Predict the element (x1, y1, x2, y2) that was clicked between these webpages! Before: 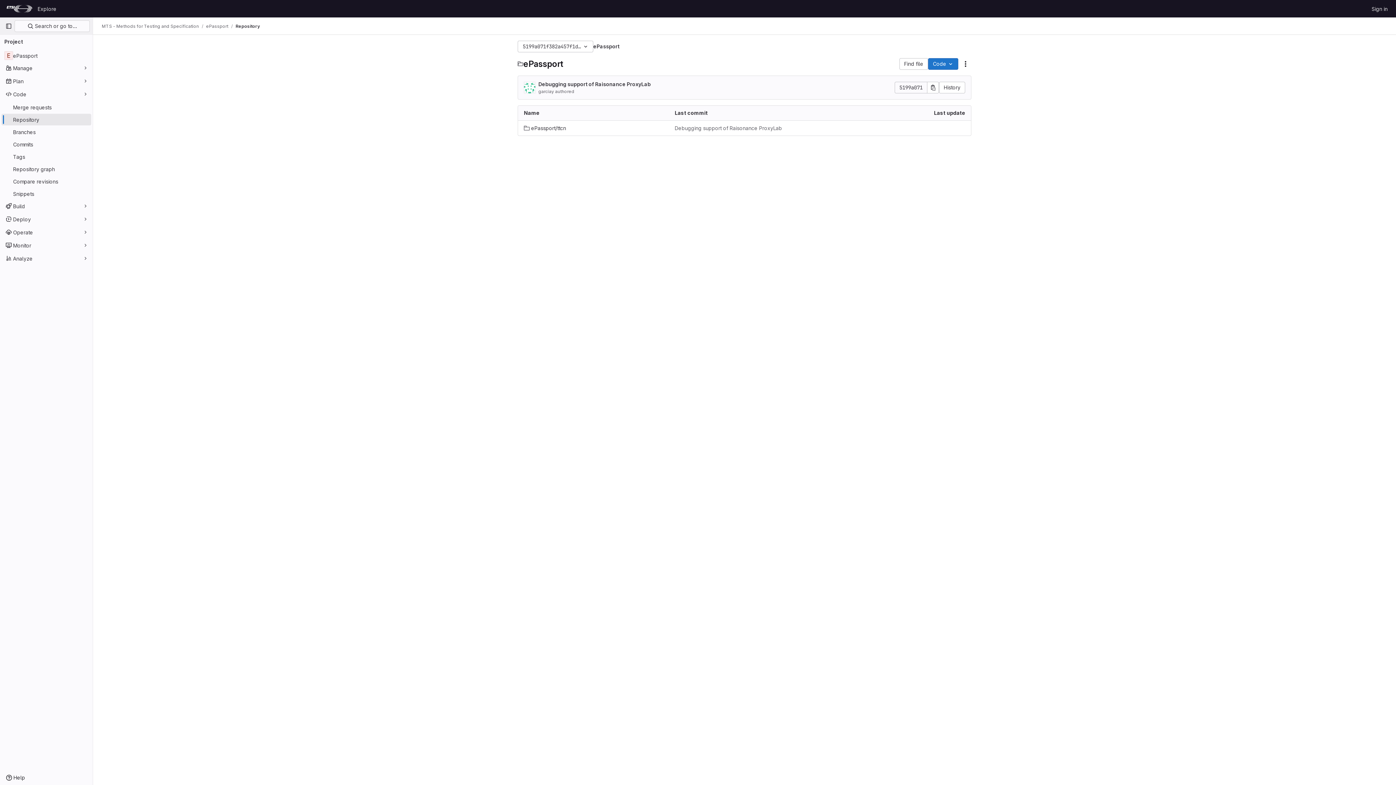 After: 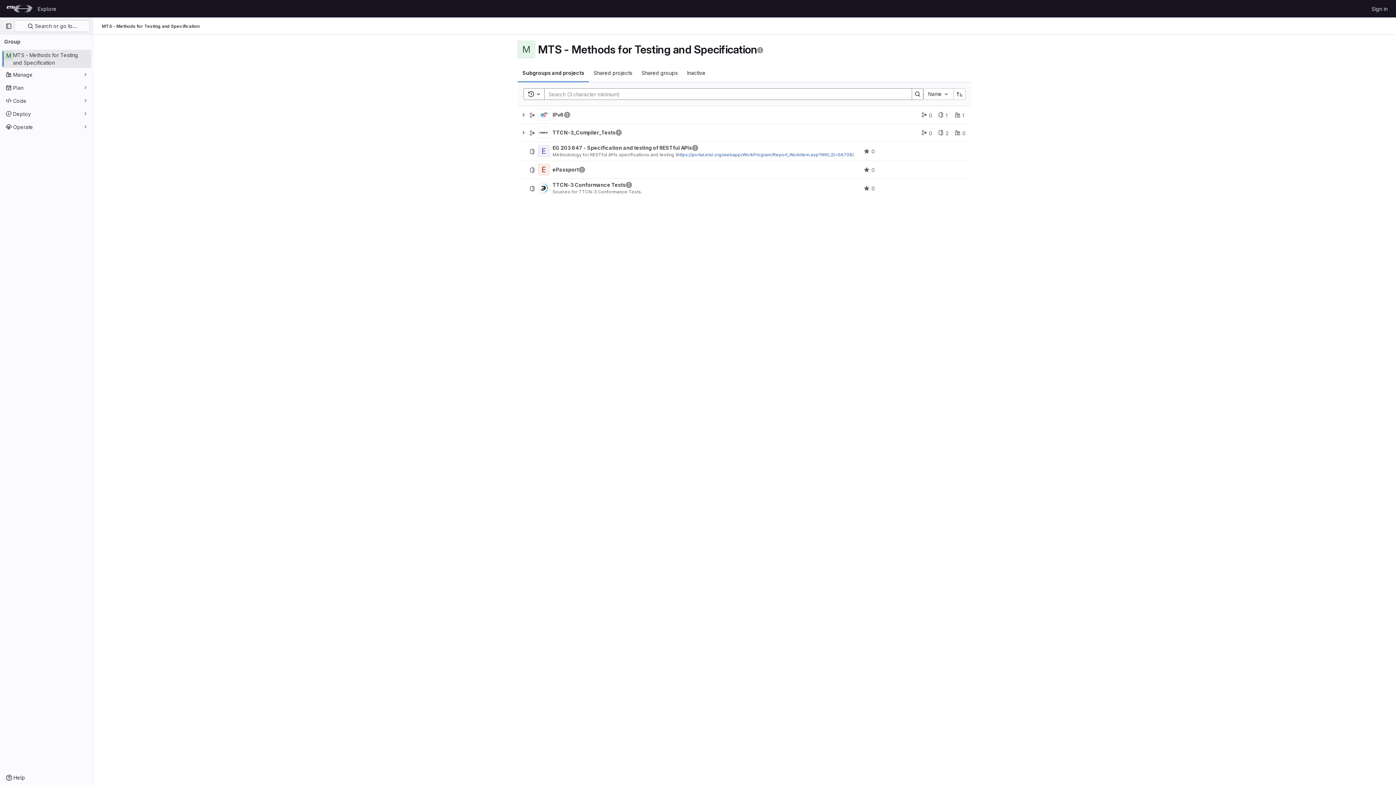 Action: label: MTS - Methods for Testing and Specification bbox: (101, 23, 198, 29)